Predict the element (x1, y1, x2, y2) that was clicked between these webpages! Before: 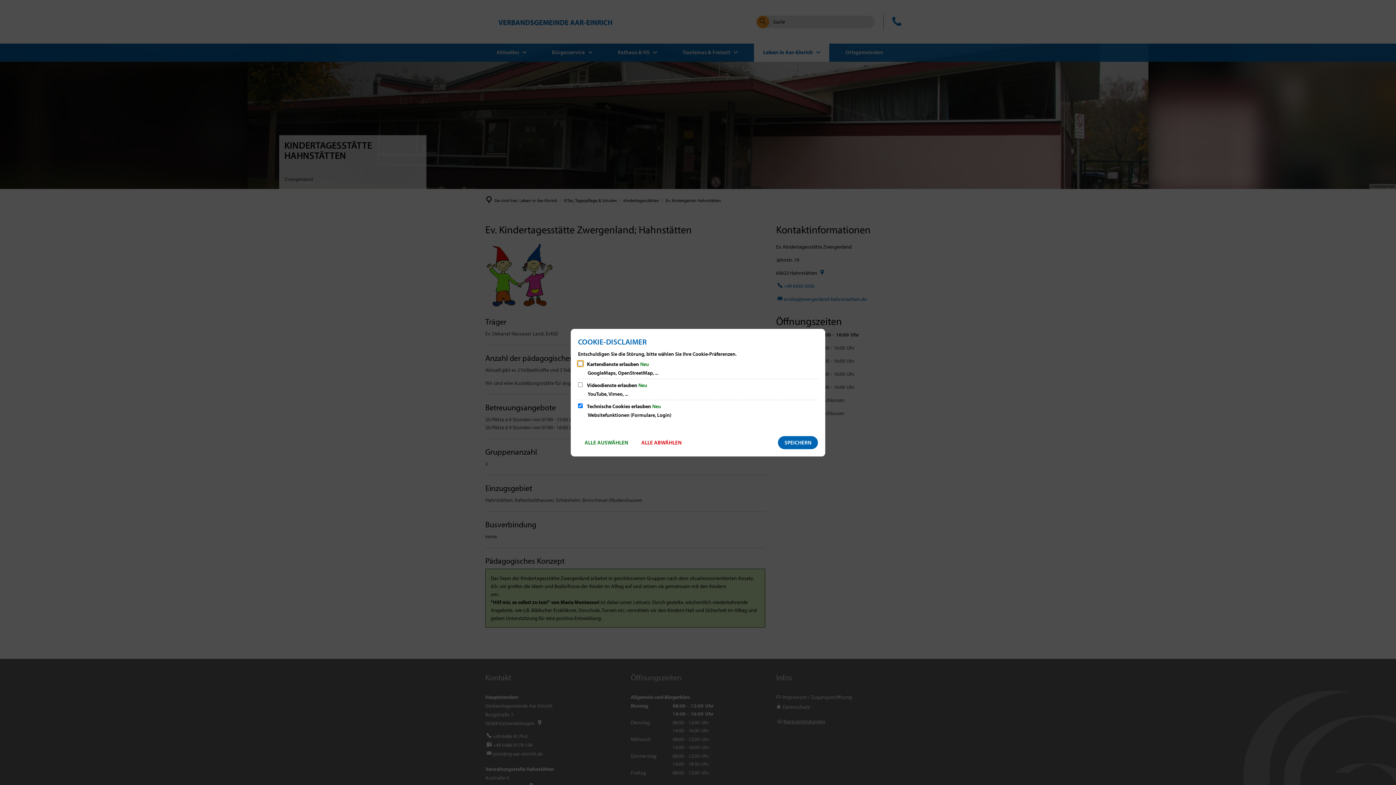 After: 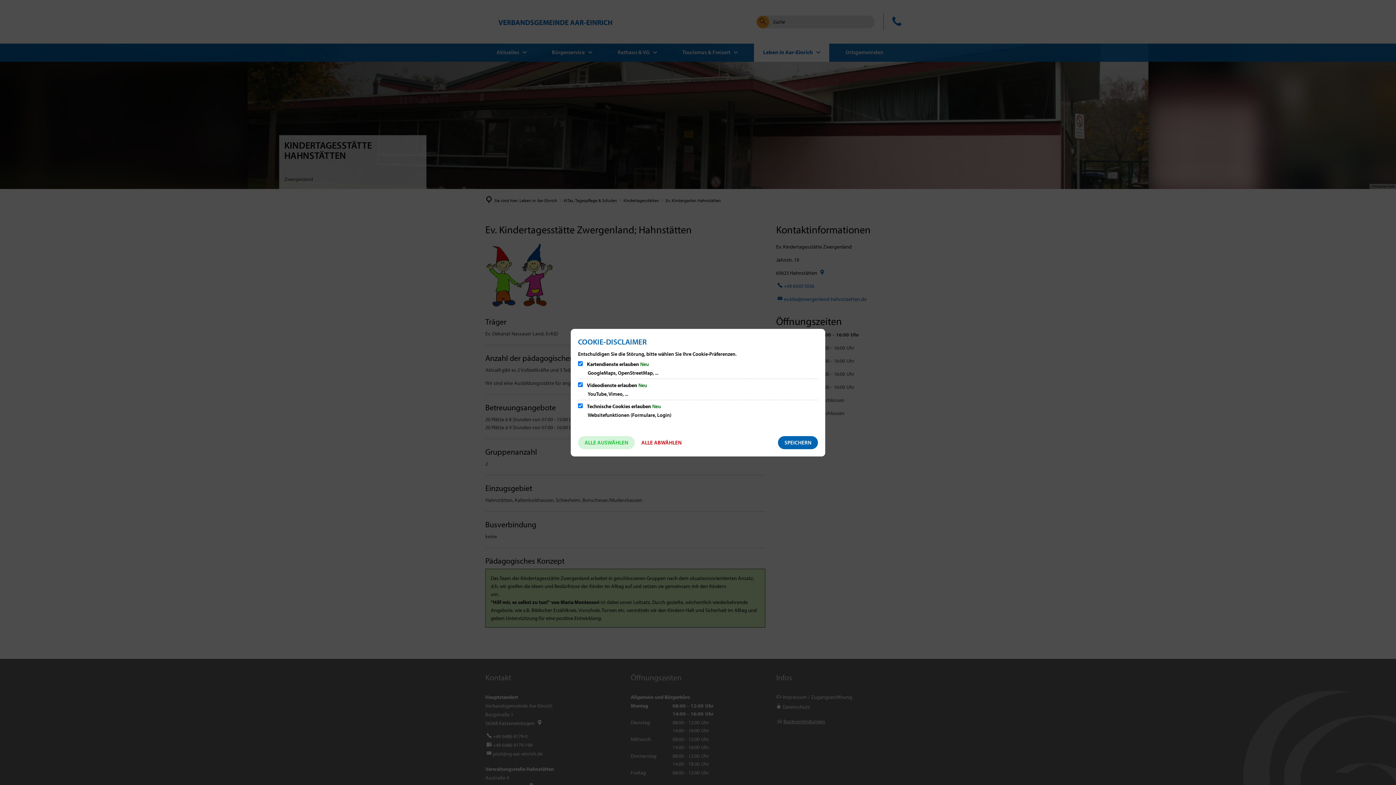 Action: label: ALLE AUSWÄHLEN bbox: (578, 436, 634, 449)